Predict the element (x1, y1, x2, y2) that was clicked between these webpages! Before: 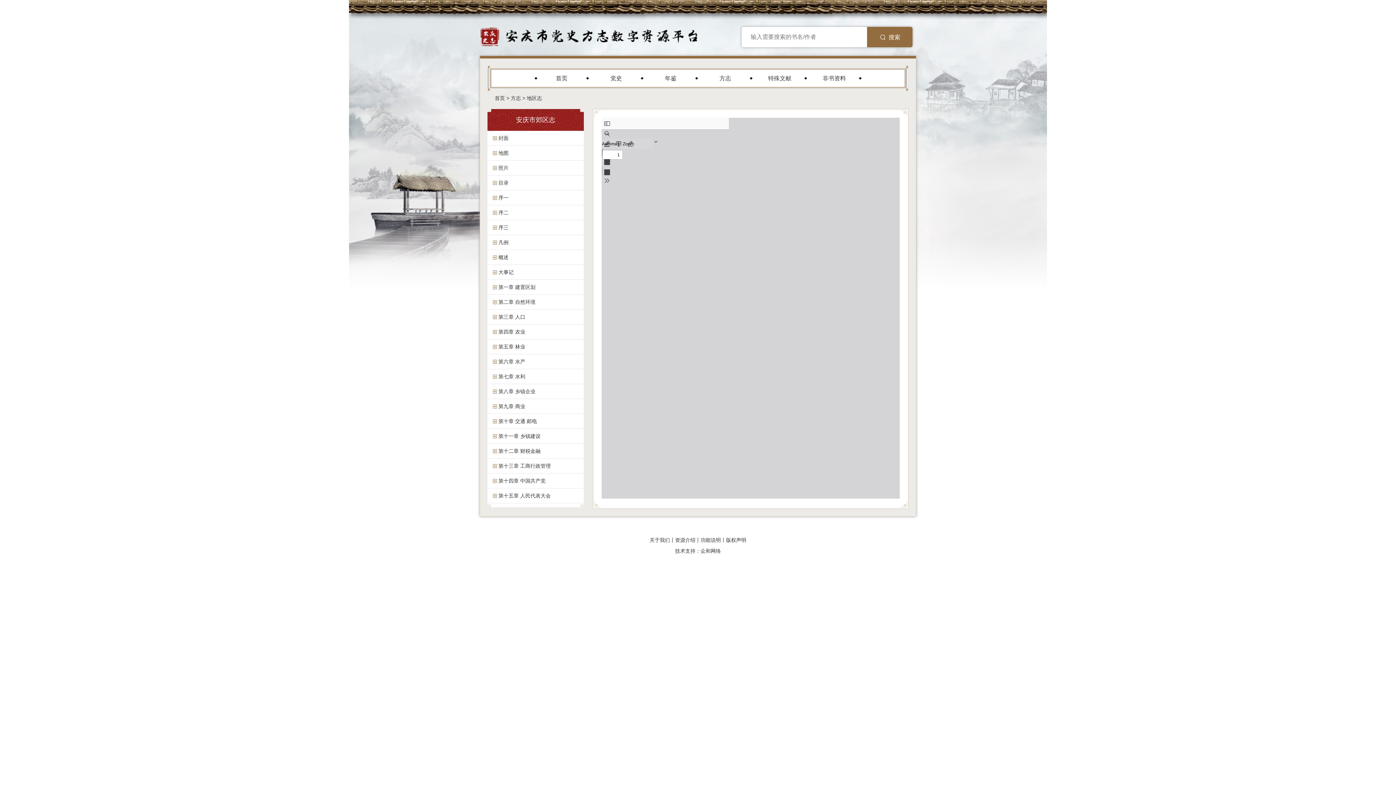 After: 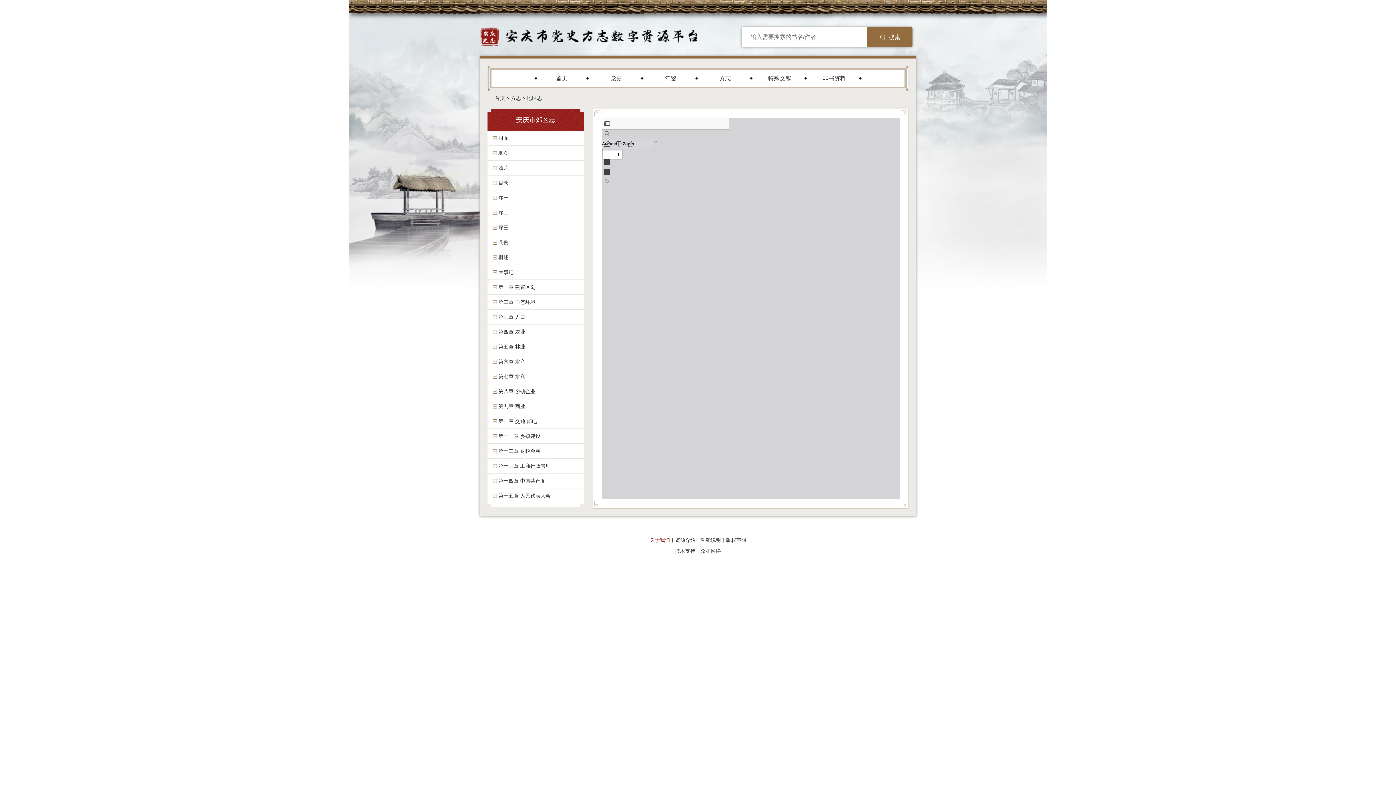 Action: bbox: (649, 537, 670, 543) label: 关于我们